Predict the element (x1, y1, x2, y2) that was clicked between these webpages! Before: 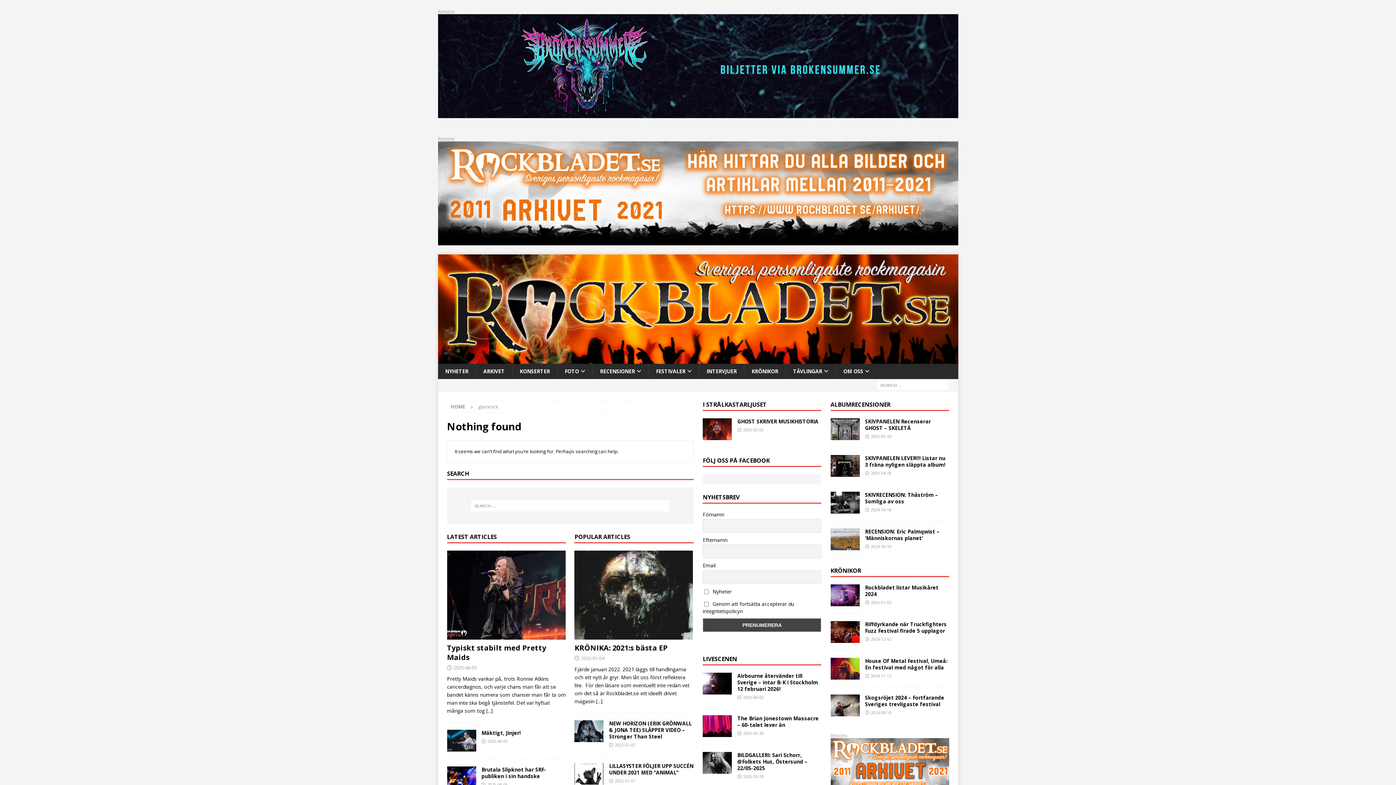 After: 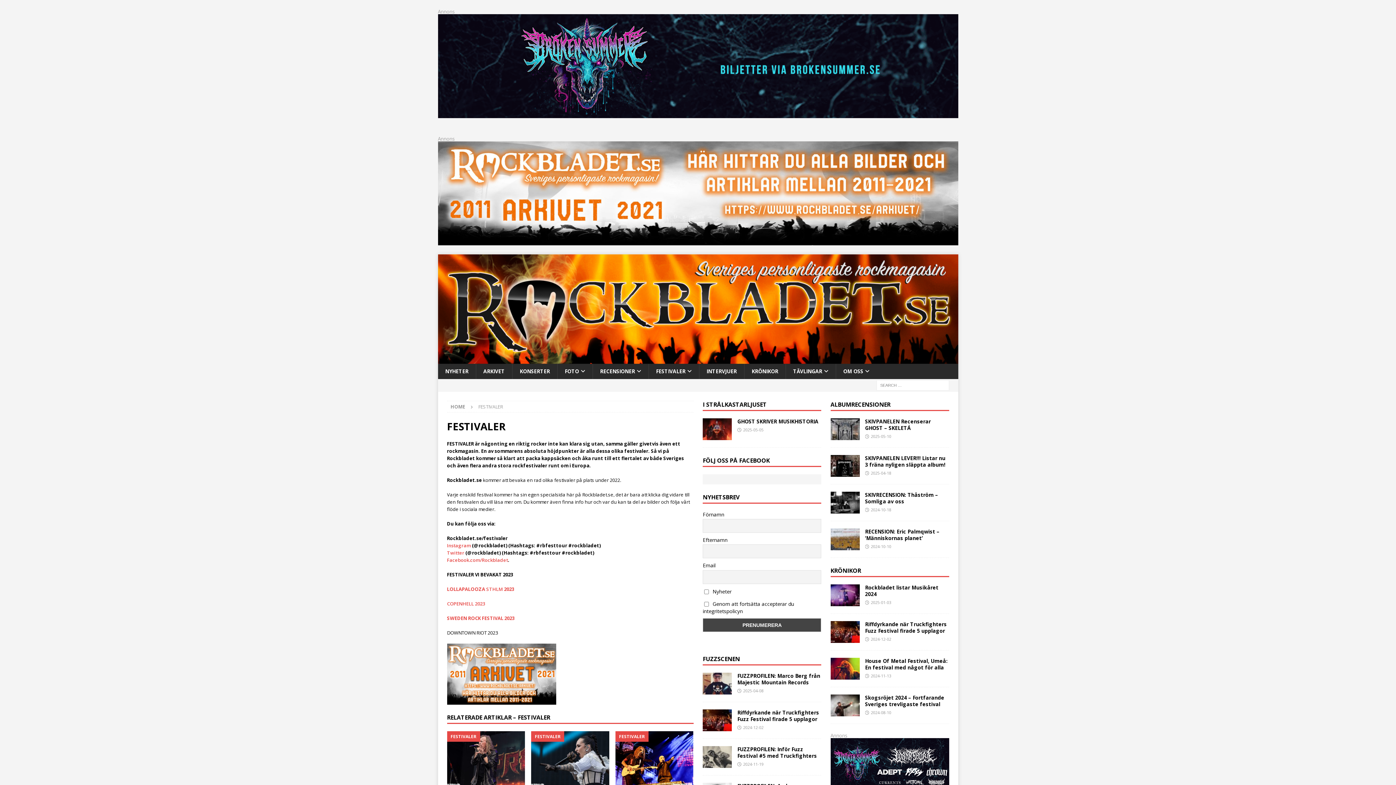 Action: label: FESTIVALER bbox: (648, 363, 699, 379)